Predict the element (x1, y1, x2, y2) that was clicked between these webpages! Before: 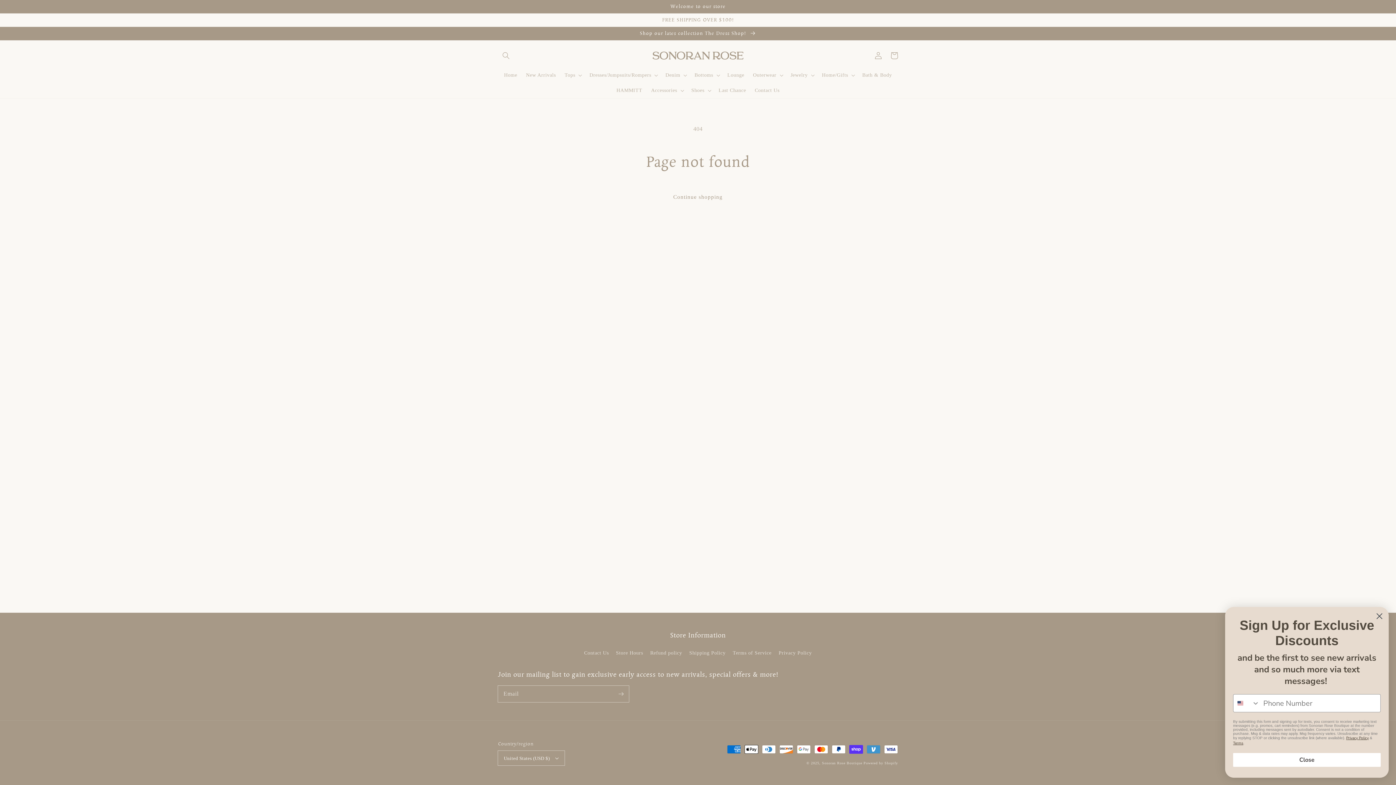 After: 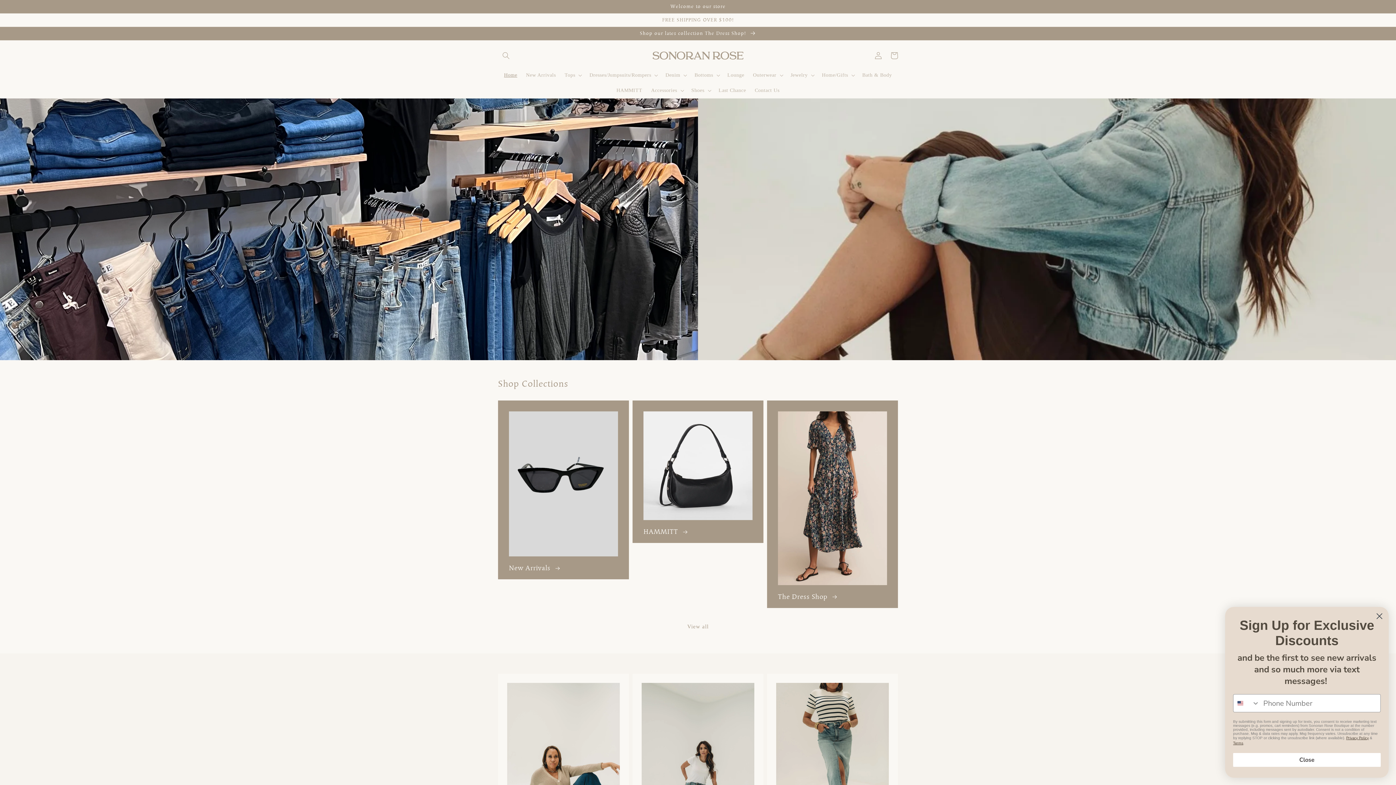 Action: bbox: (650, 48, 746, 62)